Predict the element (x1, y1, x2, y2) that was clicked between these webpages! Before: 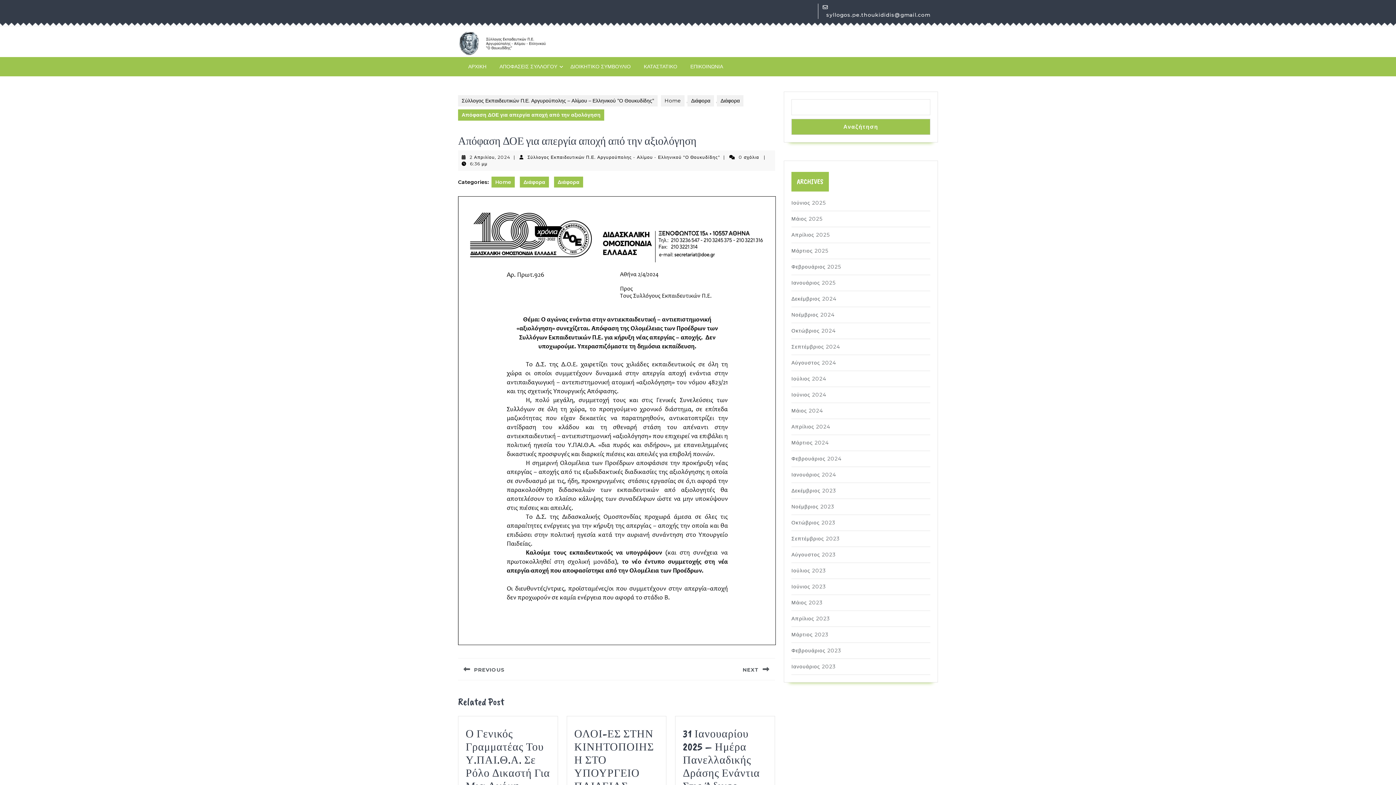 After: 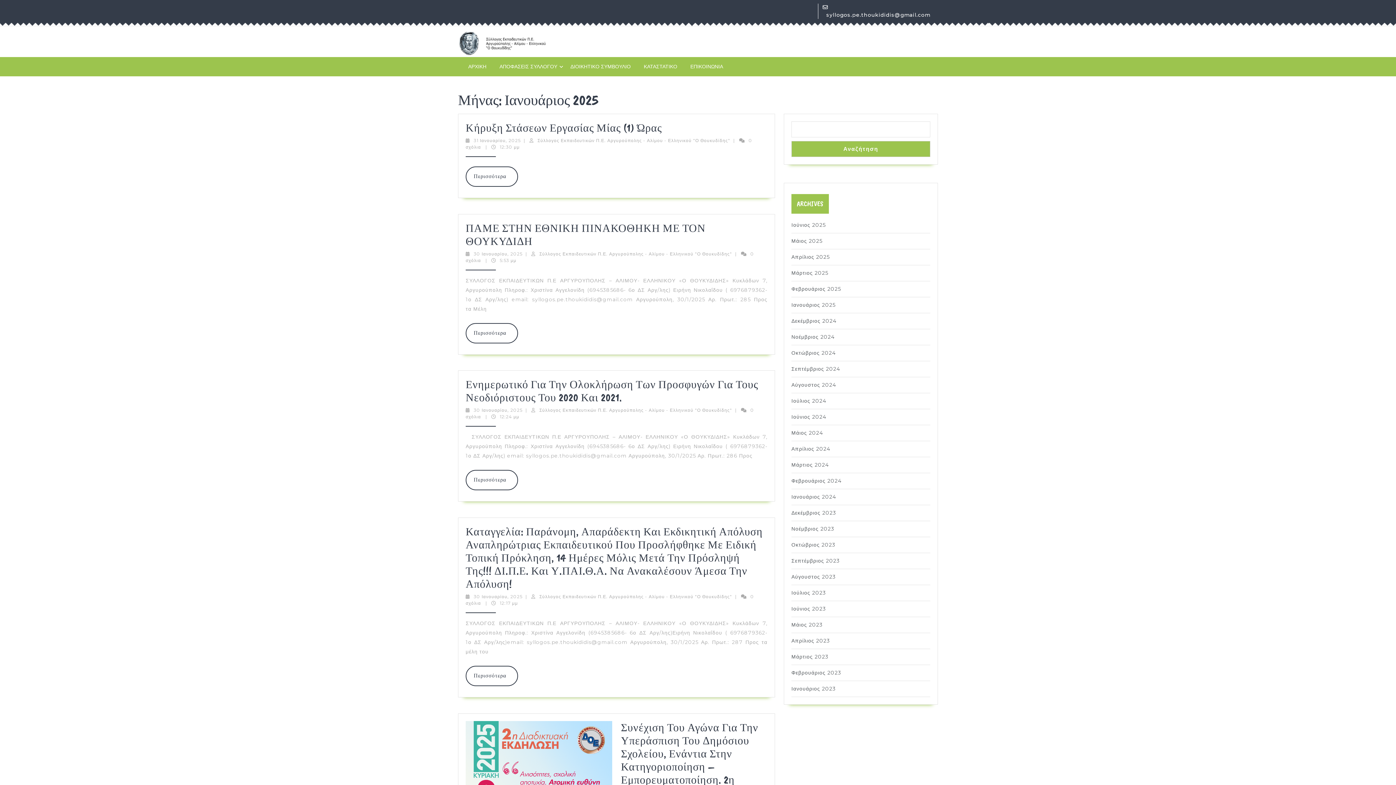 Action: label: Ιανουάριος 2025 bbox: (791, 279, 835, 286)